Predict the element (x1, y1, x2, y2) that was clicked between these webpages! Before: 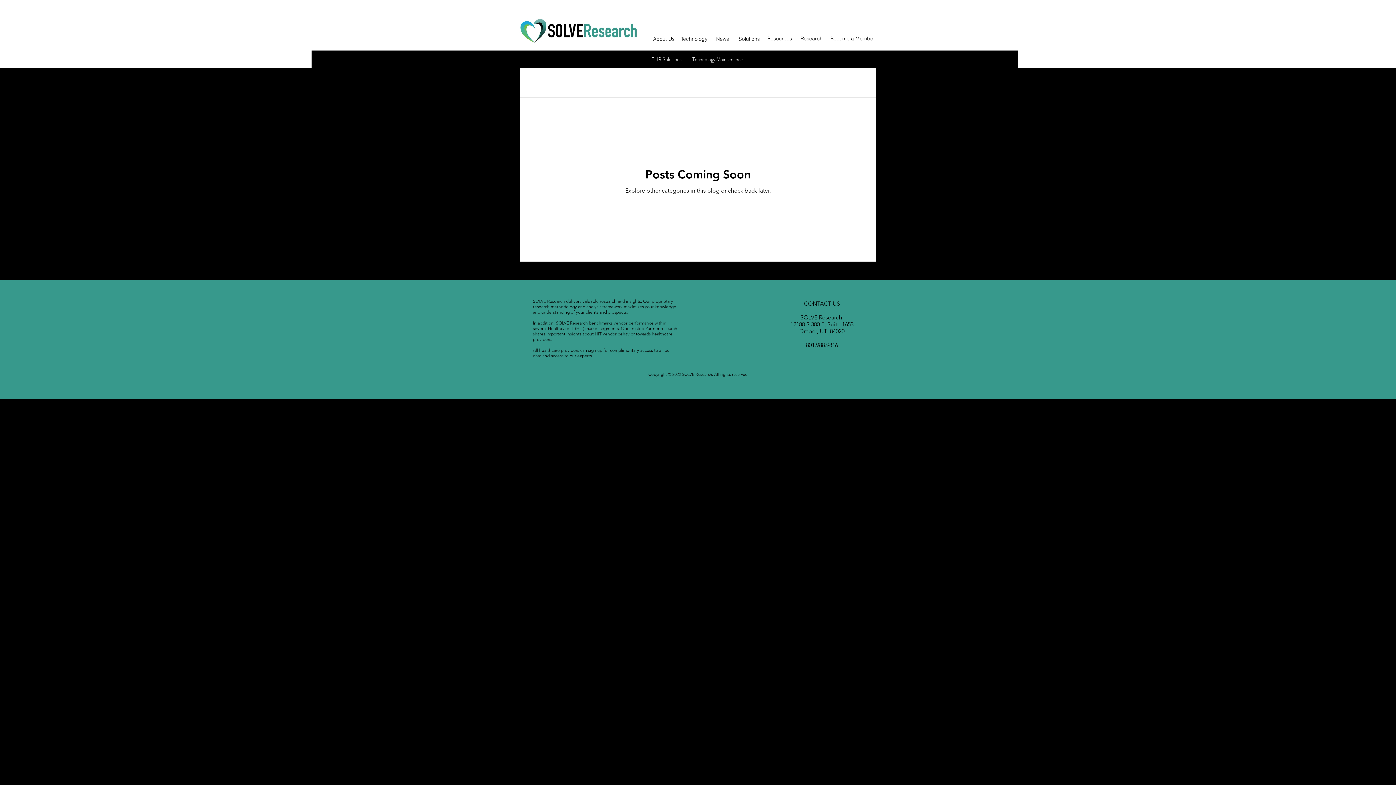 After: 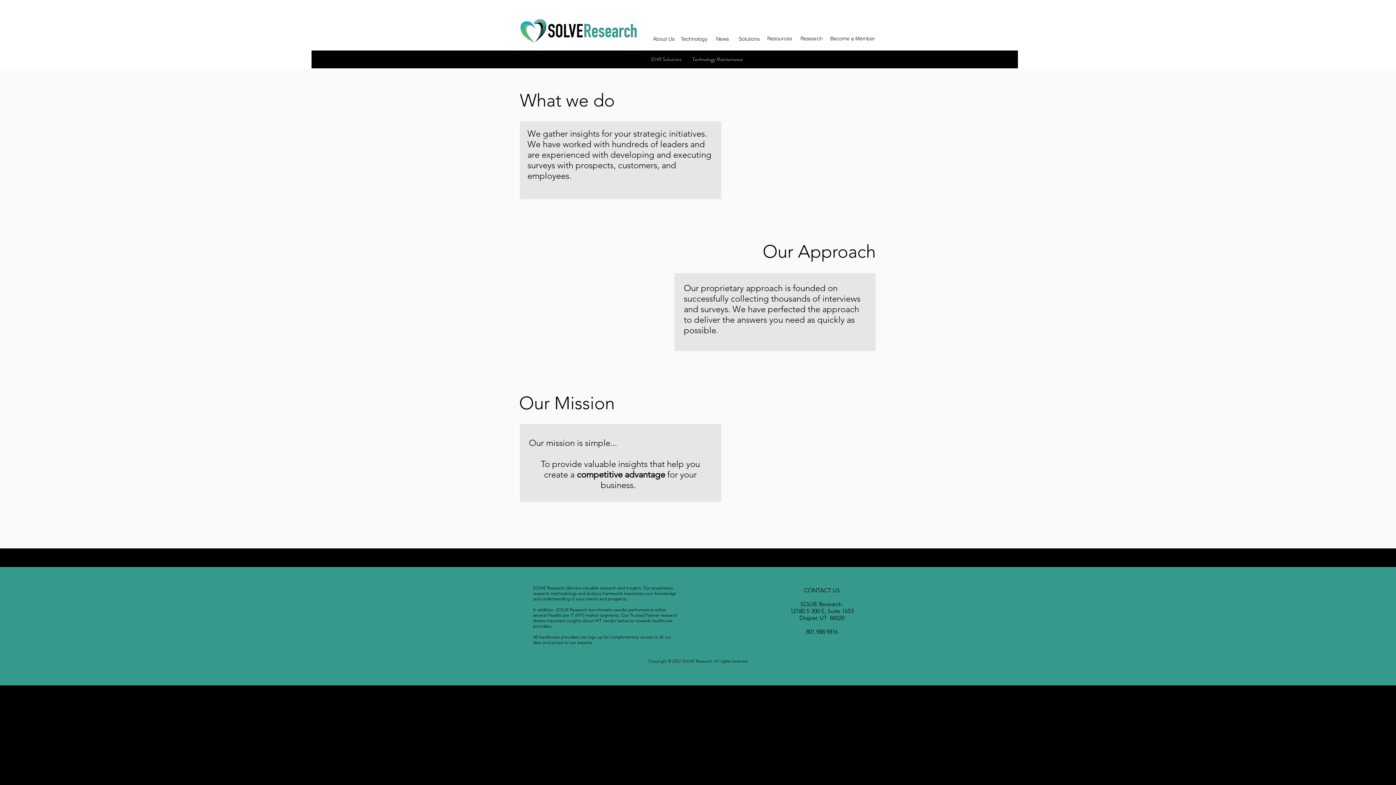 Action: bbox: (650, 33, 677, 44) label: About Us